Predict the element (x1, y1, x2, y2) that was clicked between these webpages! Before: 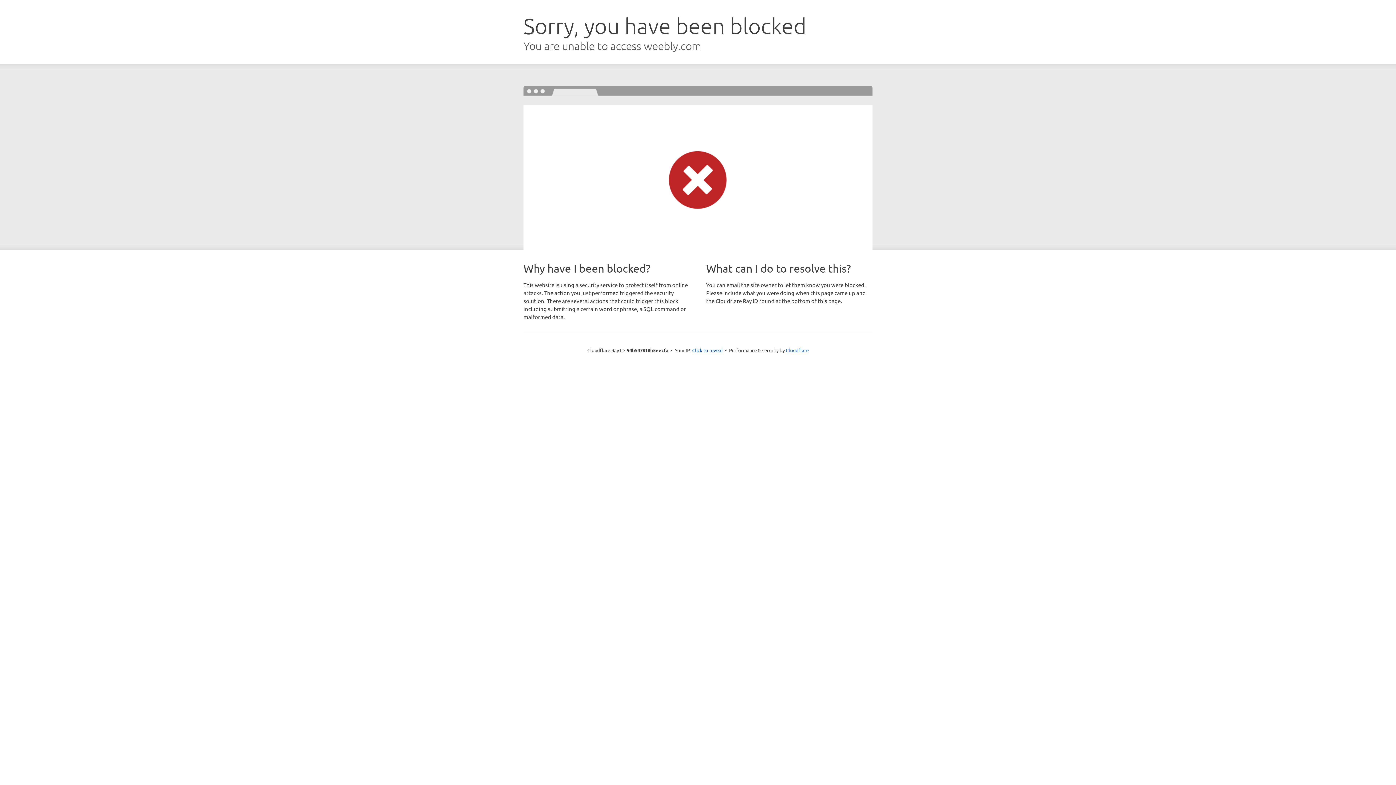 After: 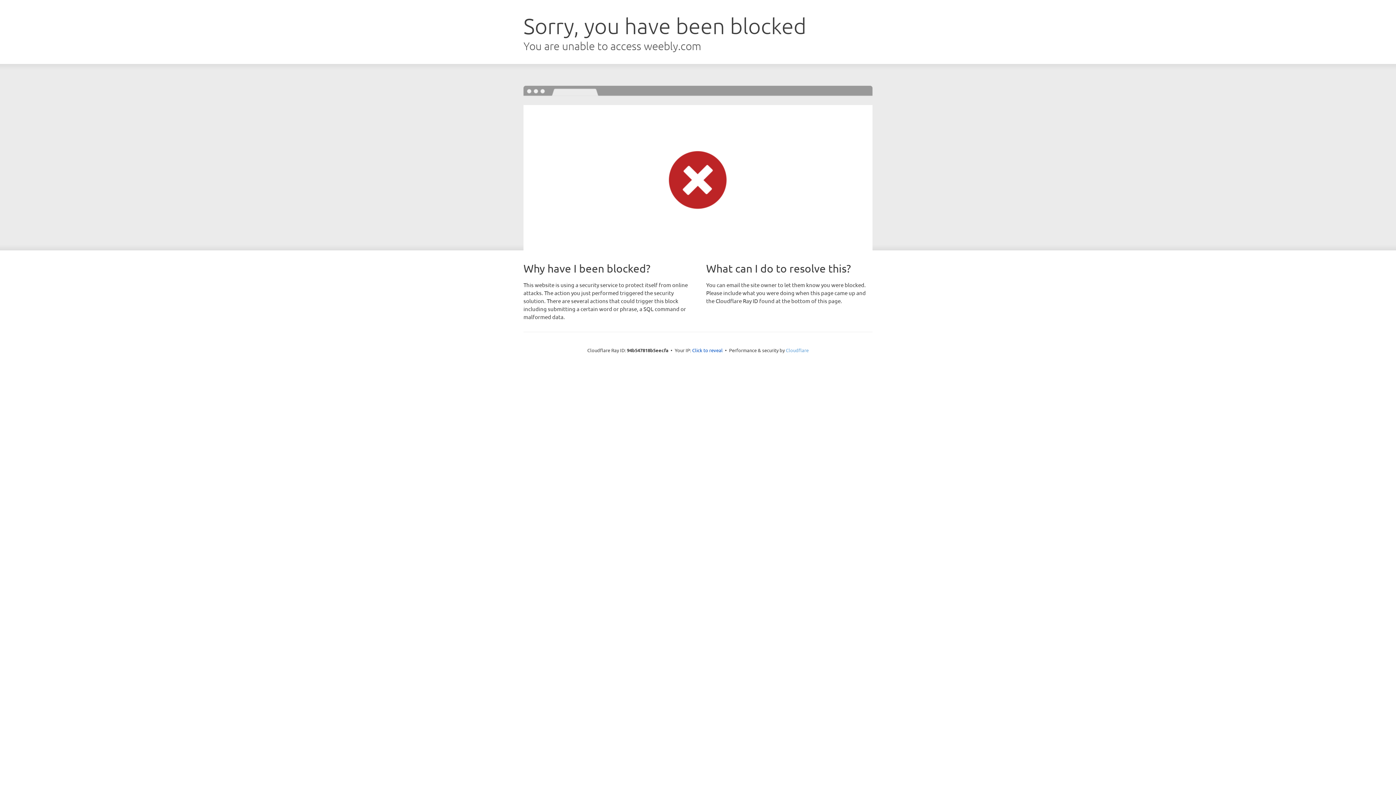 Action: bbox: (786, 347, 808, 353) label: Cloudflare